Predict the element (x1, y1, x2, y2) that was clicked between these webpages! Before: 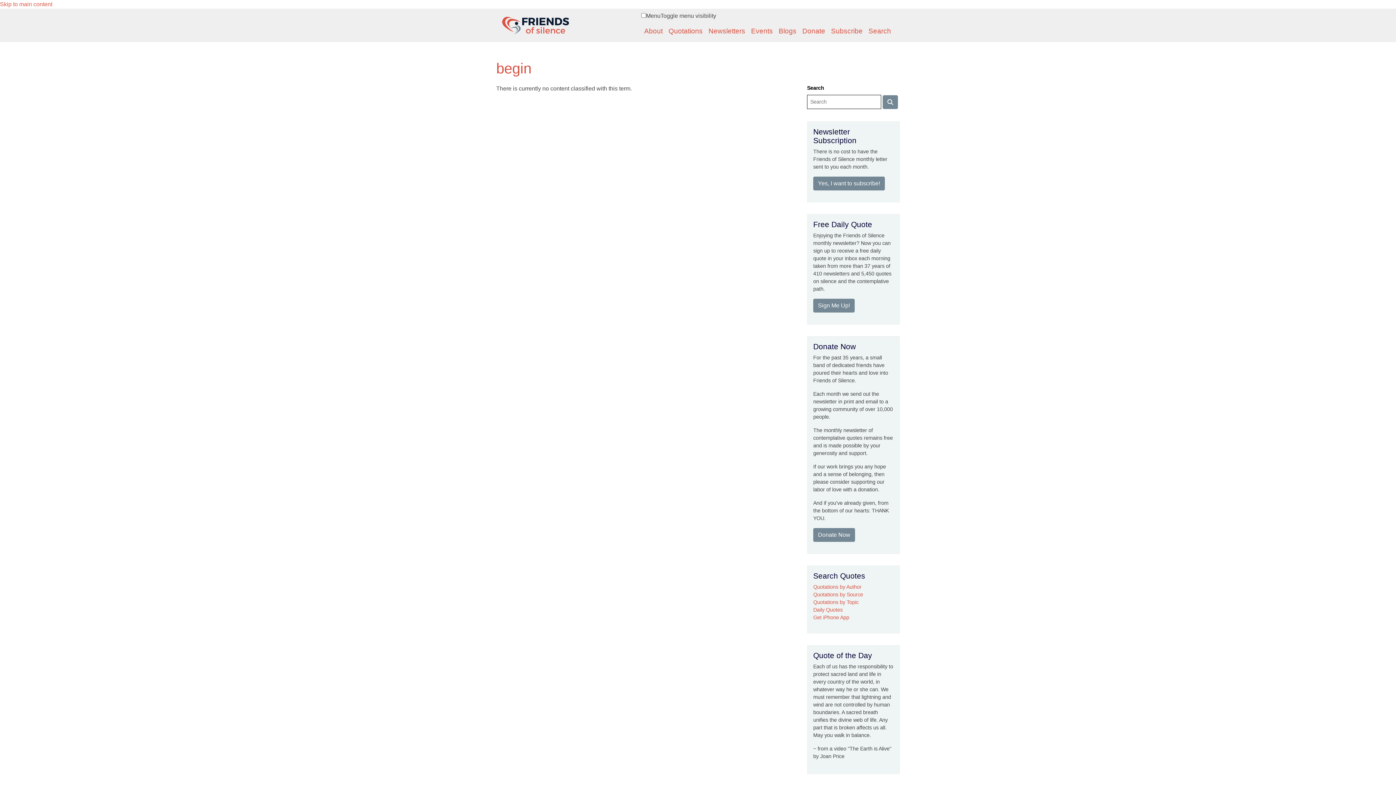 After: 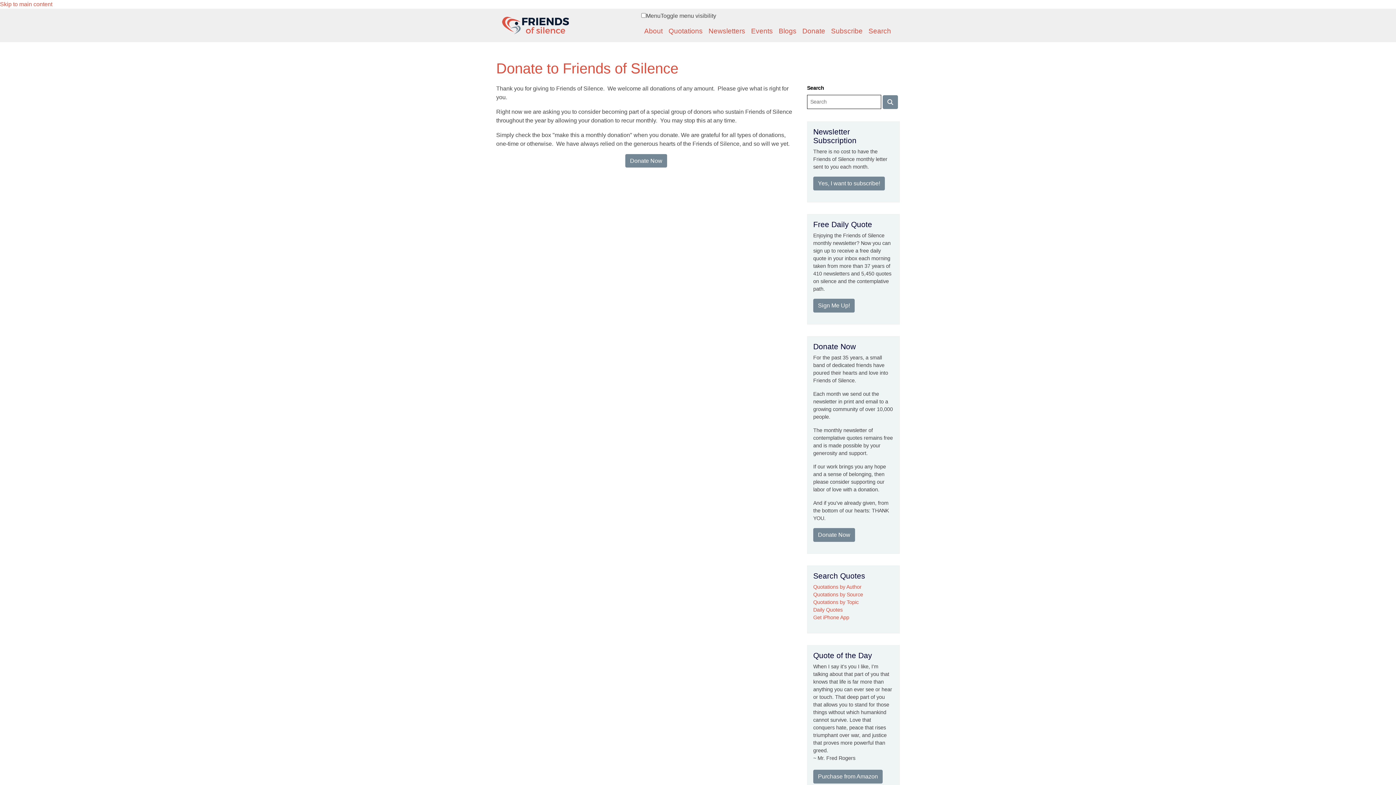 Action: label: Donate Now bbox: (813, 528, 855, 542)